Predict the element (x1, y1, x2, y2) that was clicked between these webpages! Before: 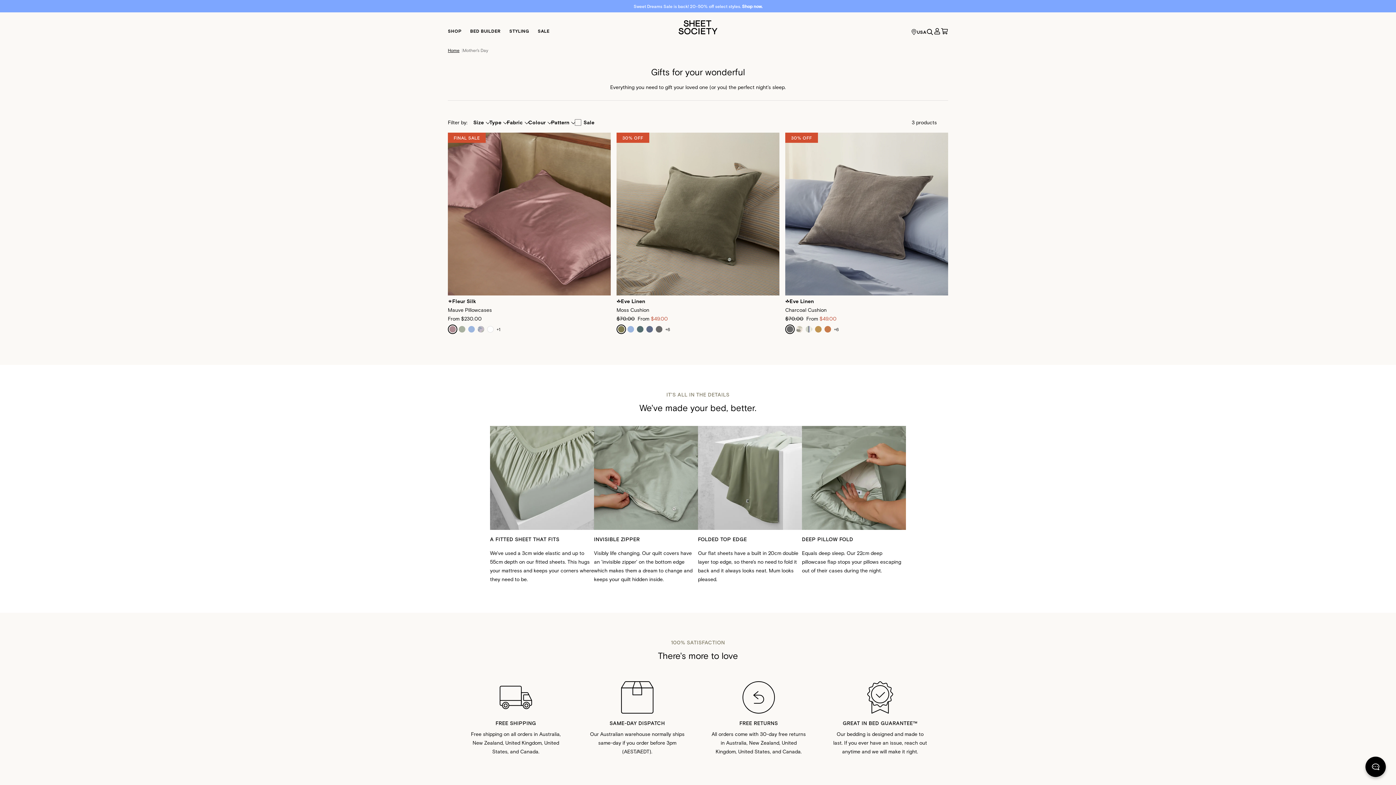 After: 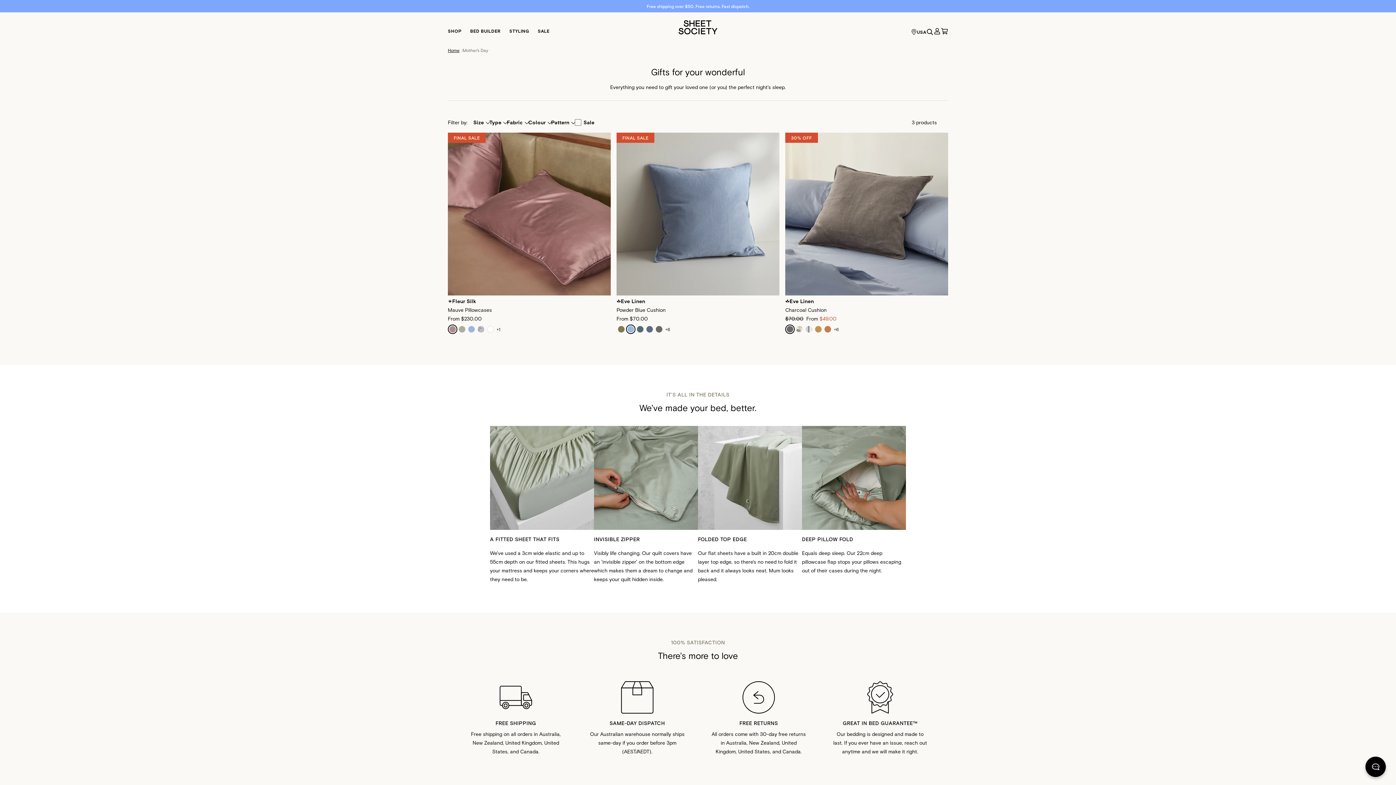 Action: bbox: (626, 324, 635, 334)